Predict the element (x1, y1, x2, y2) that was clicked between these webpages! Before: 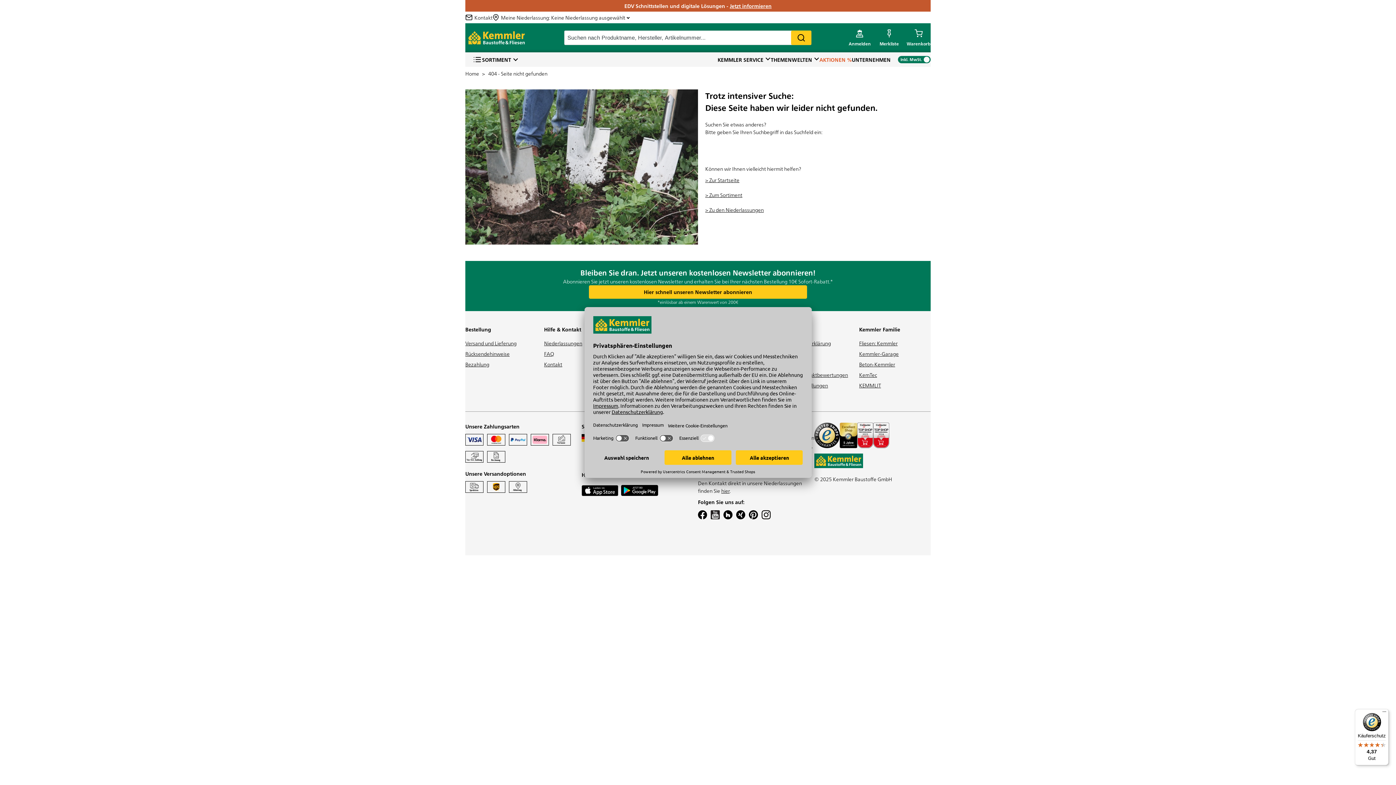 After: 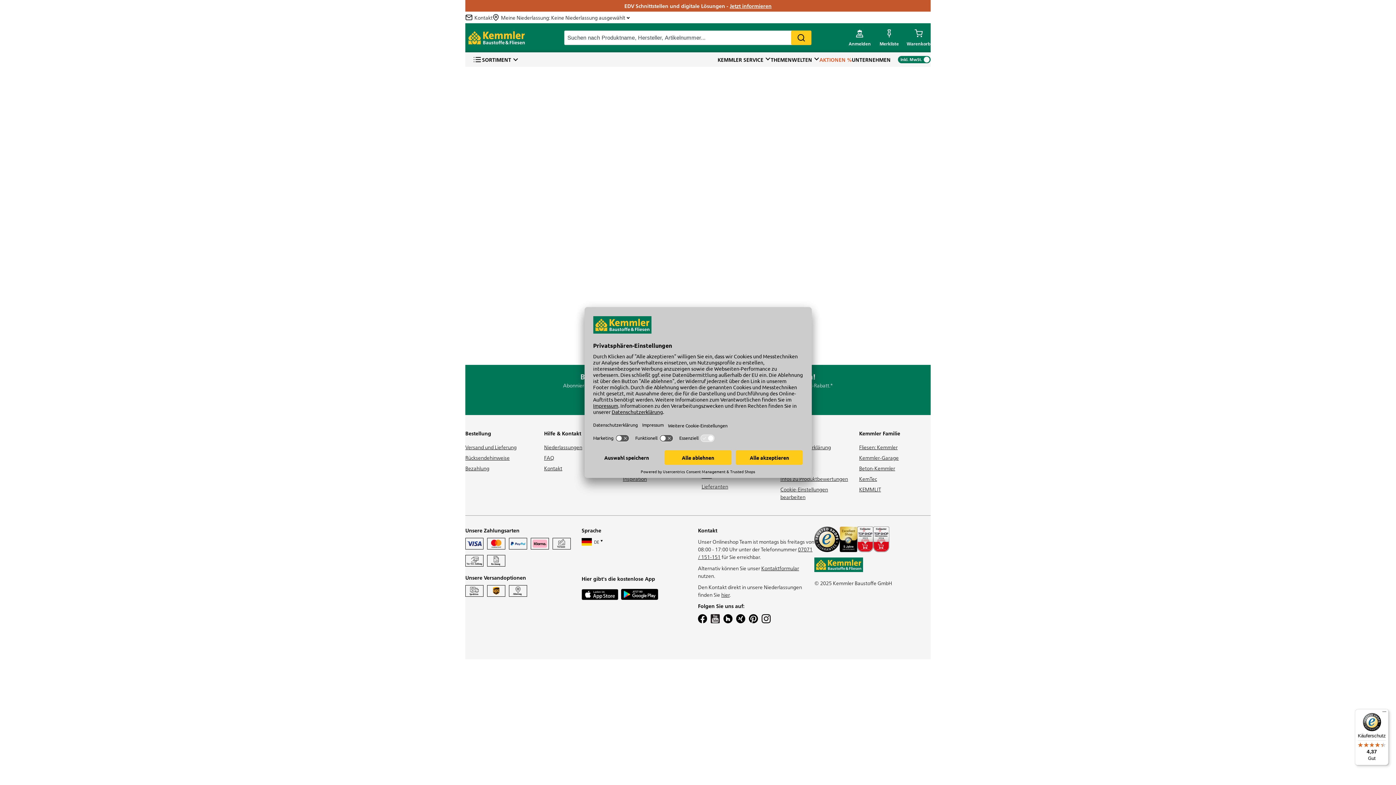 Action: label: Jetzt informieren bbox: (730, 2, 771, 9)